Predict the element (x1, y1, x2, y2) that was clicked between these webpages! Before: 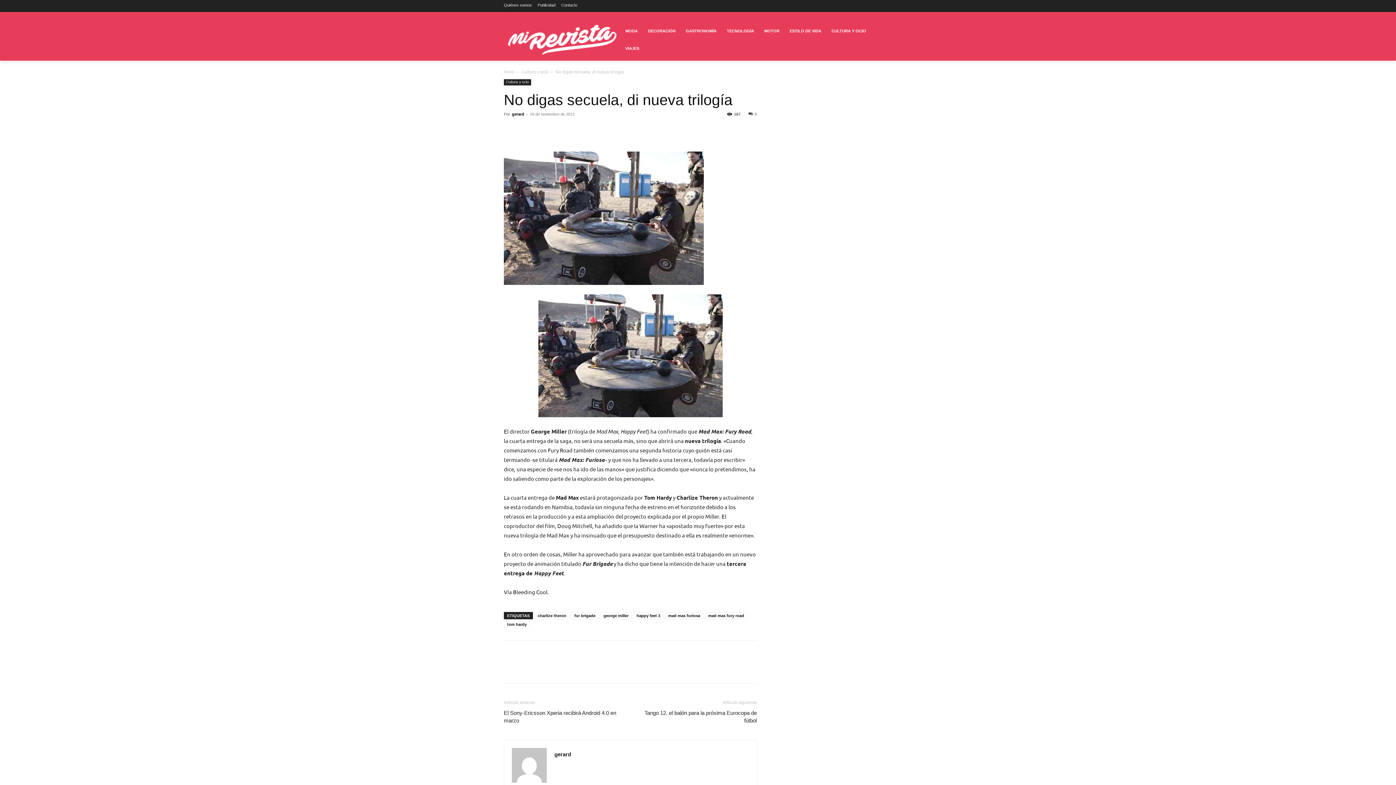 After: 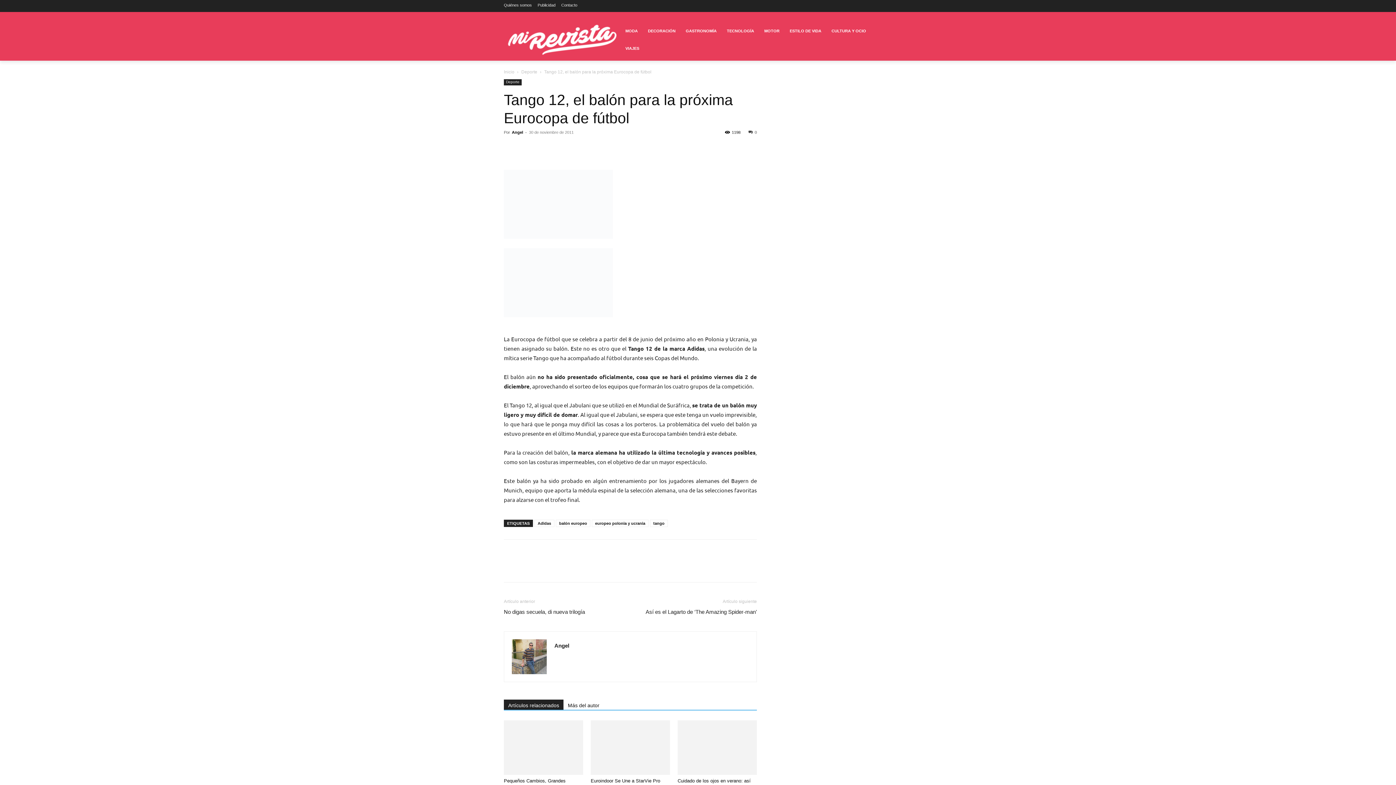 Action: bbox: (639, 709, 757, 724) label: Tango 12, el balón para la próxima Eurocopa de fútbol